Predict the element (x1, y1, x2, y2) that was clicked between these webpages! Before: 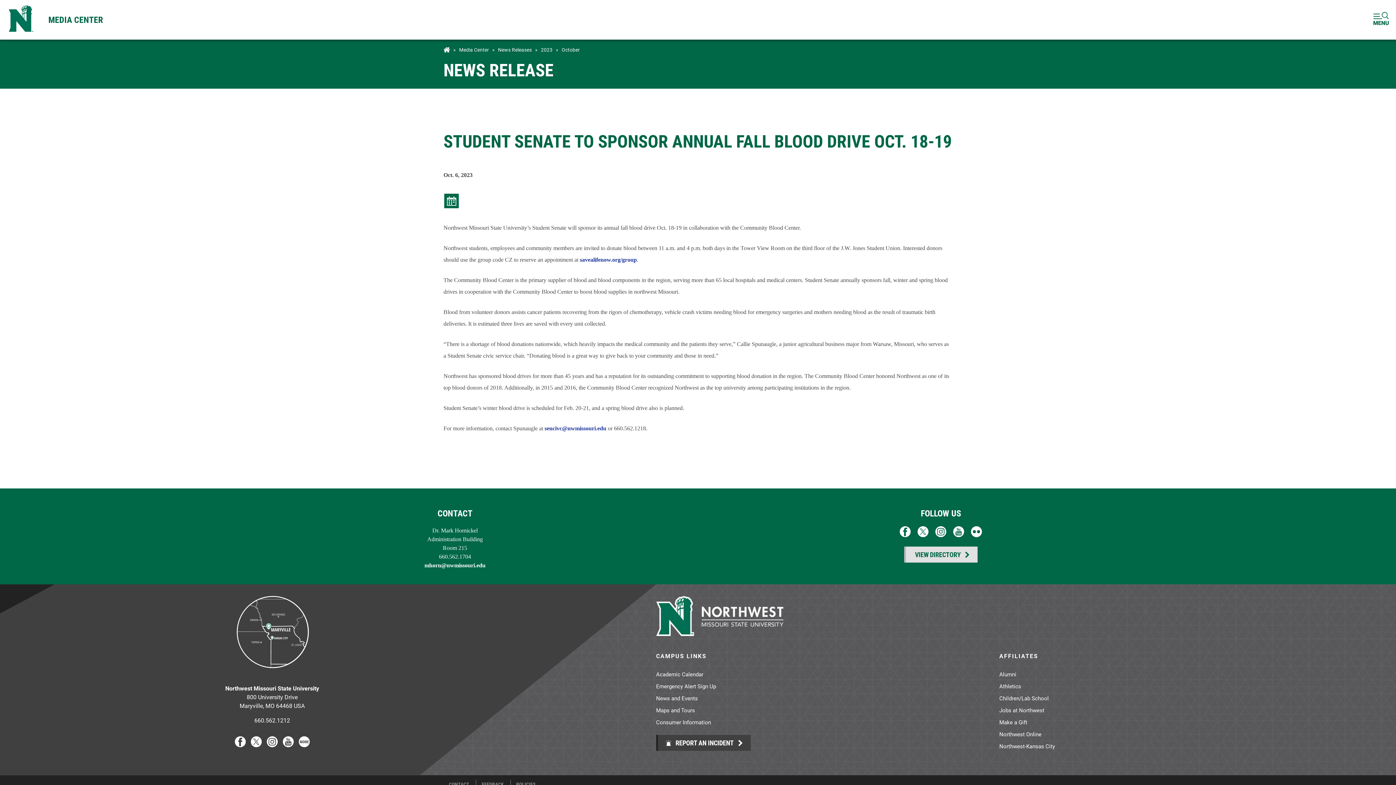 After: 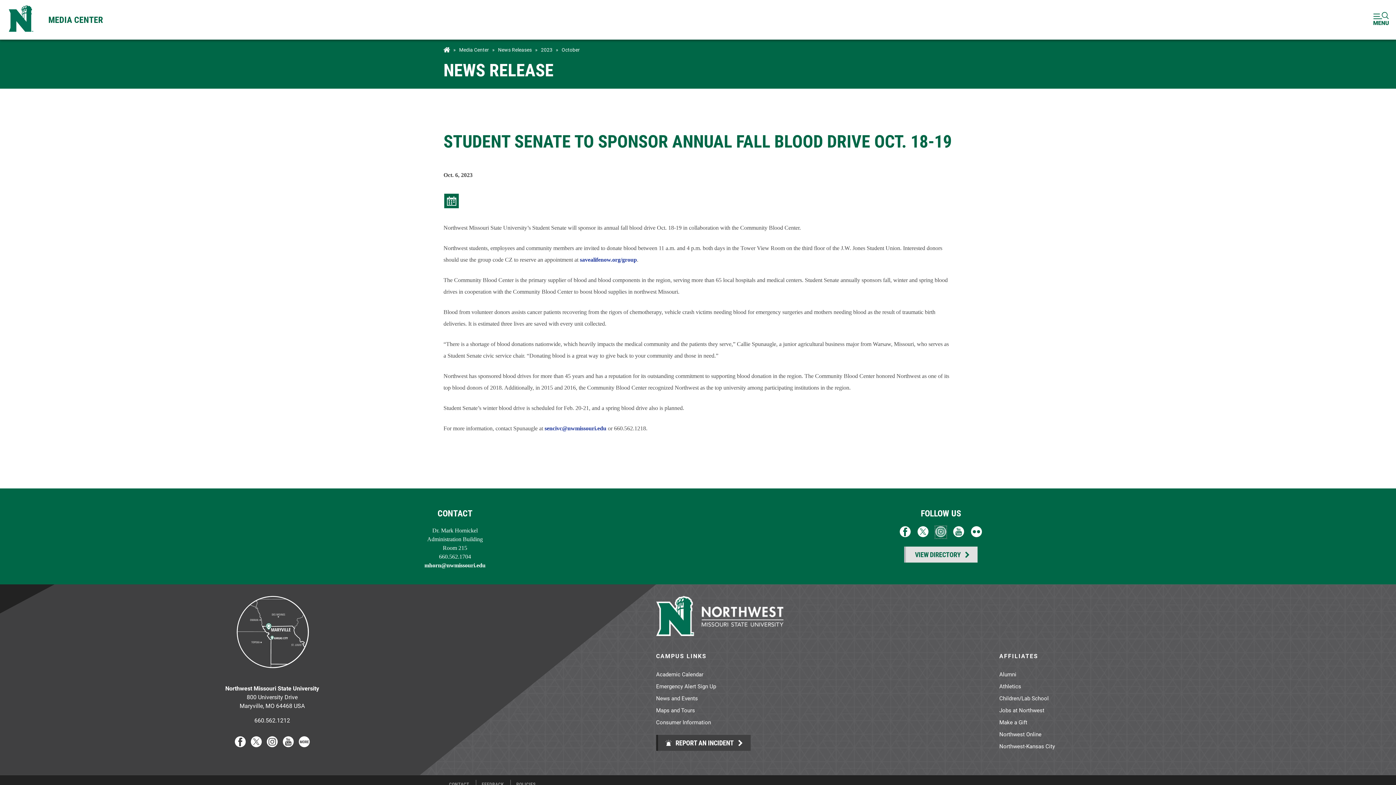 Action: bbox: (935, 532, 946, 538)